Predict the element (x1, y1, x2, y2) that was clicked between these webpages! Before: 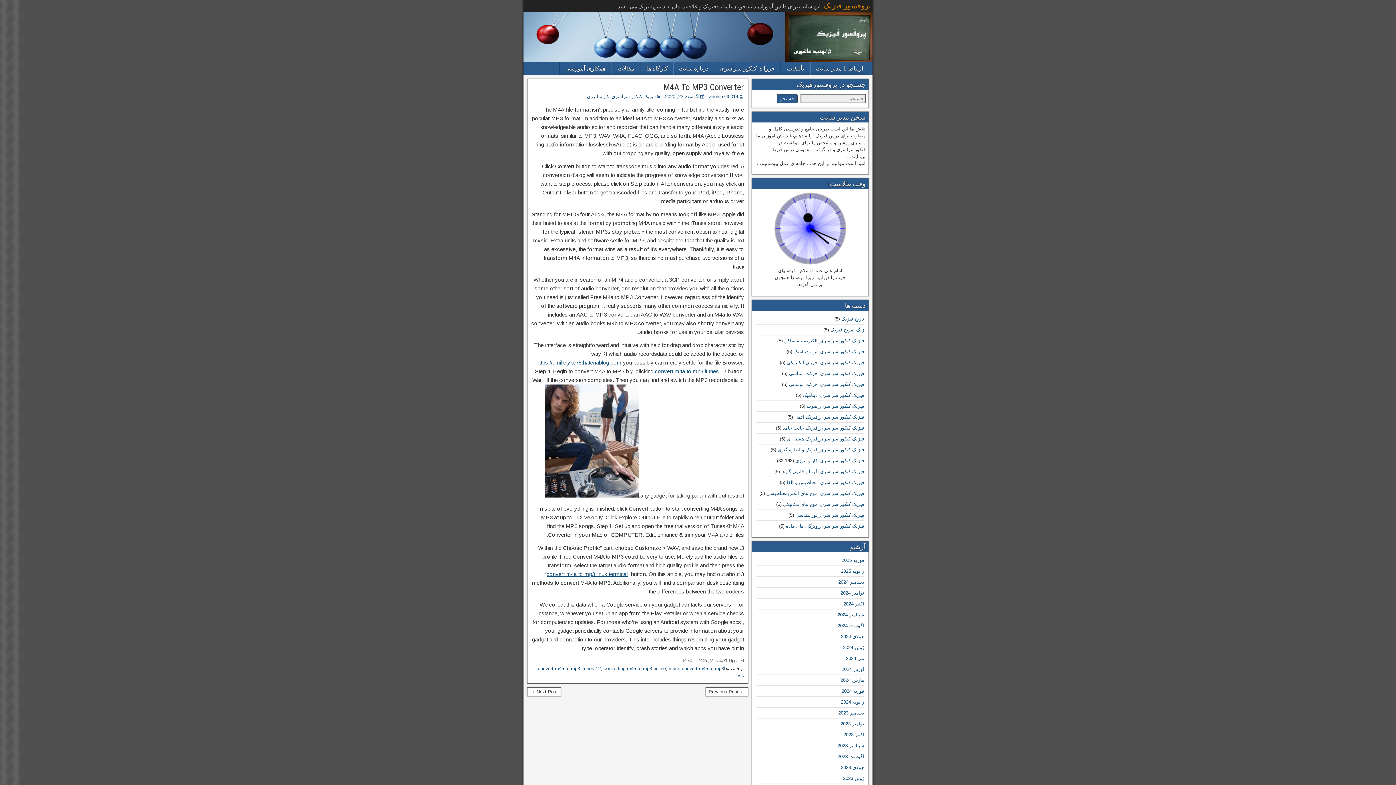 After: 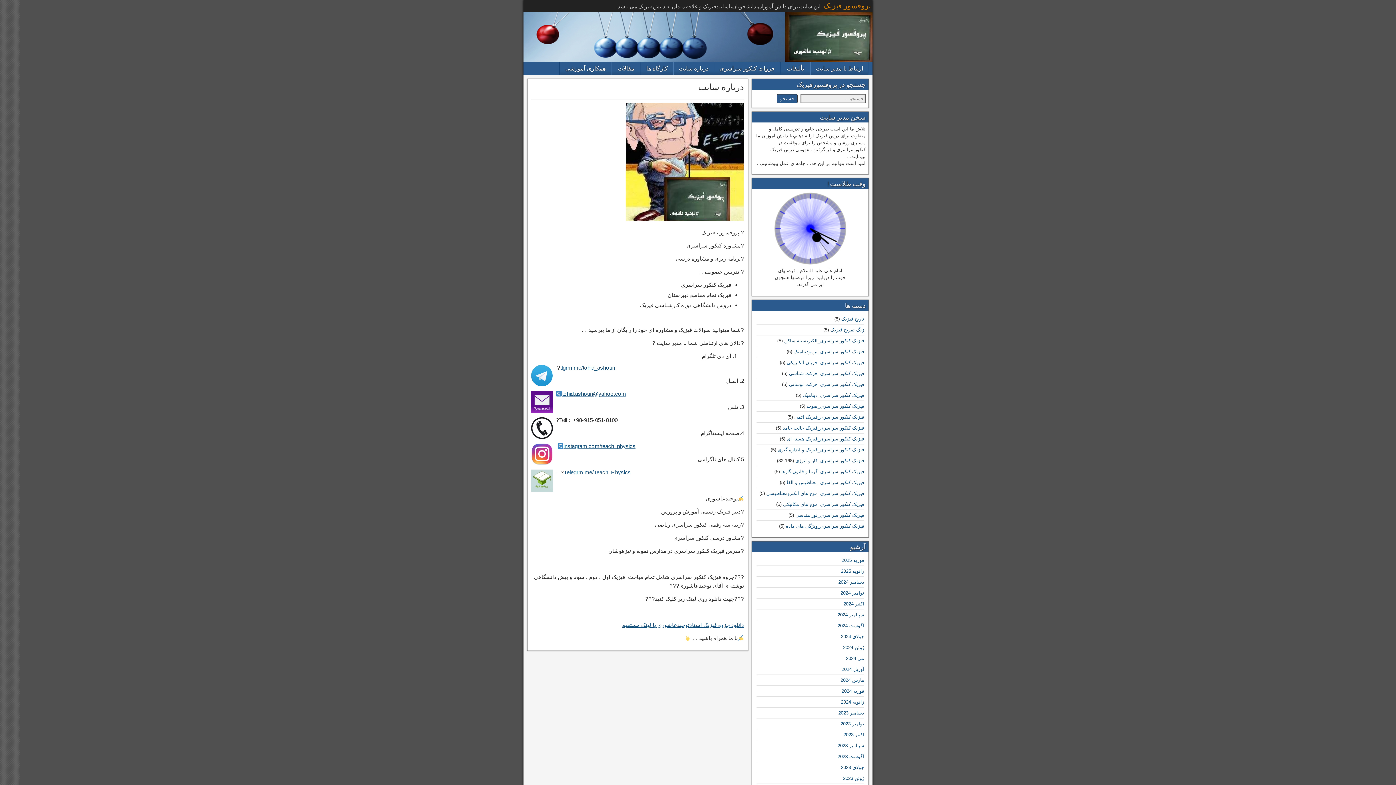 Action: bbox: (823, 1, 871, 10) label: پروفسور فیزیک